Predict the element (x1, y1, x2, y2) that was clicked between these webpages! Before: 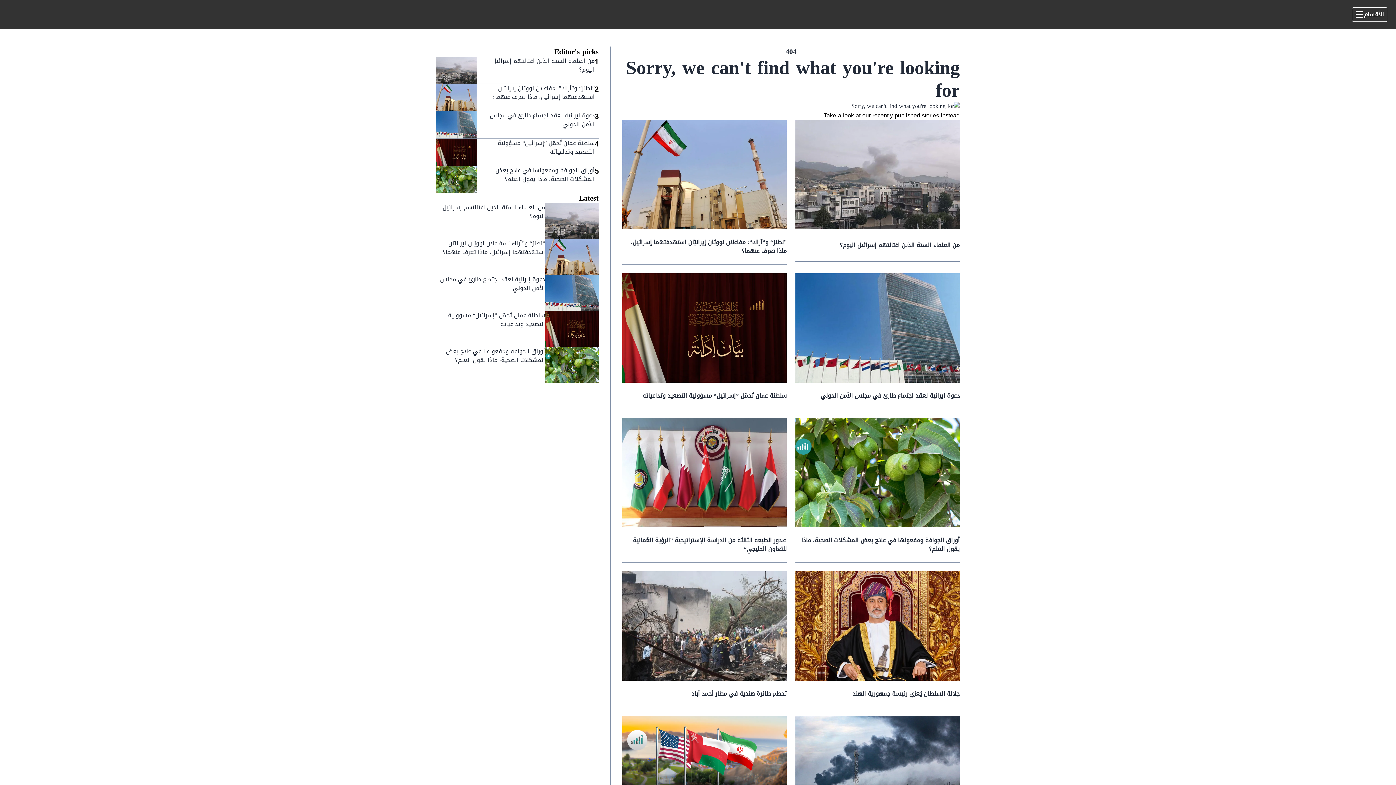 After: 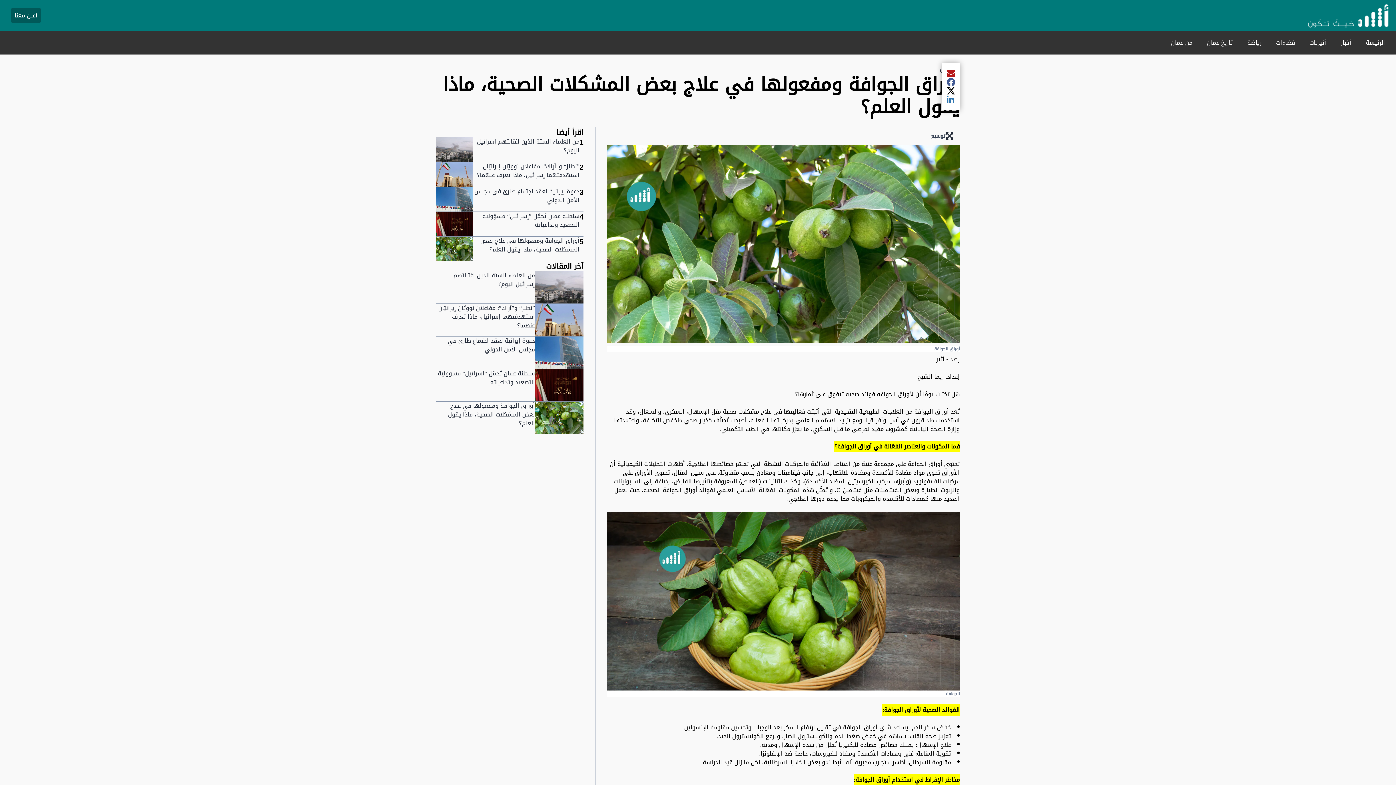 Action: bbox: (801, 534, 960, 554) label: أوراق الجوافة ومفعولها في علاج بعض المشكلات الصحية، ماذا يقول العلم؟